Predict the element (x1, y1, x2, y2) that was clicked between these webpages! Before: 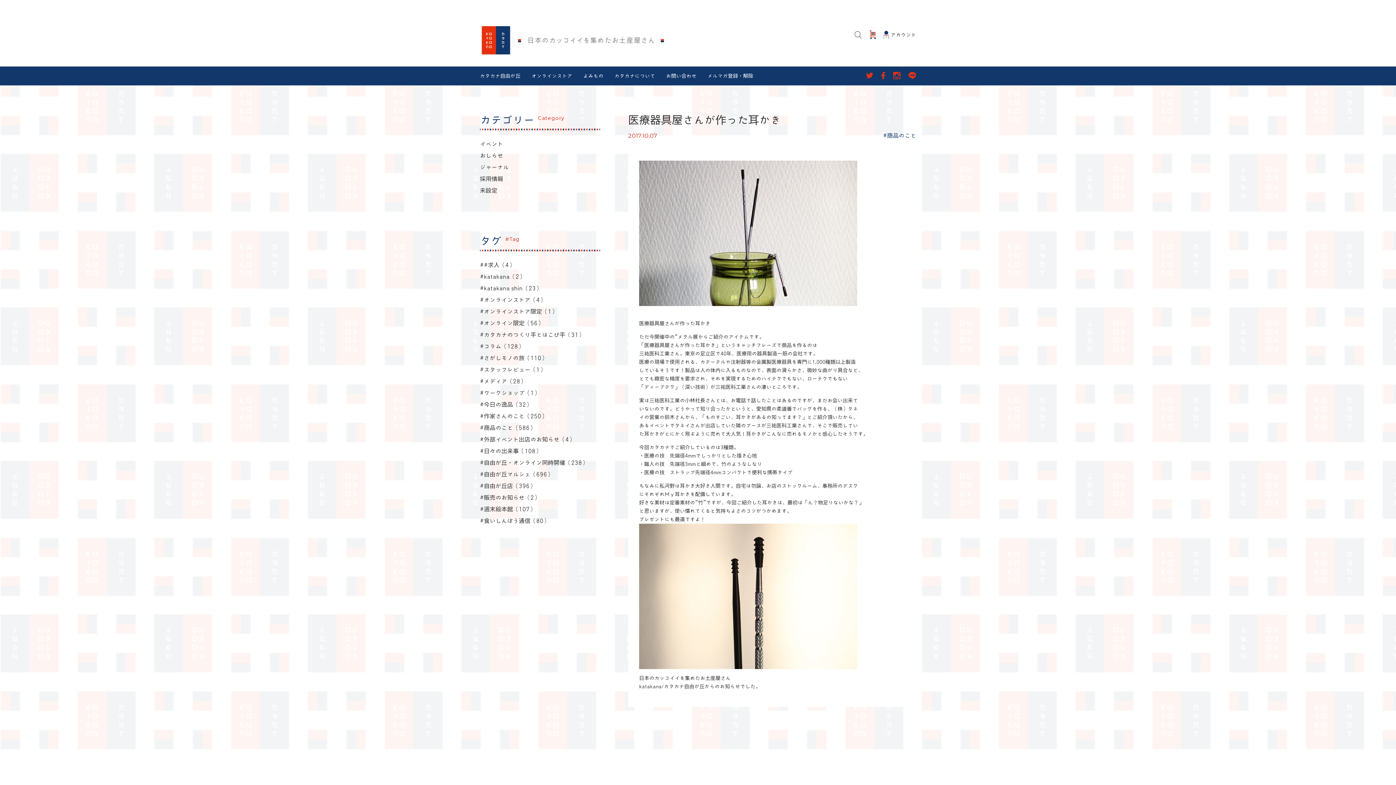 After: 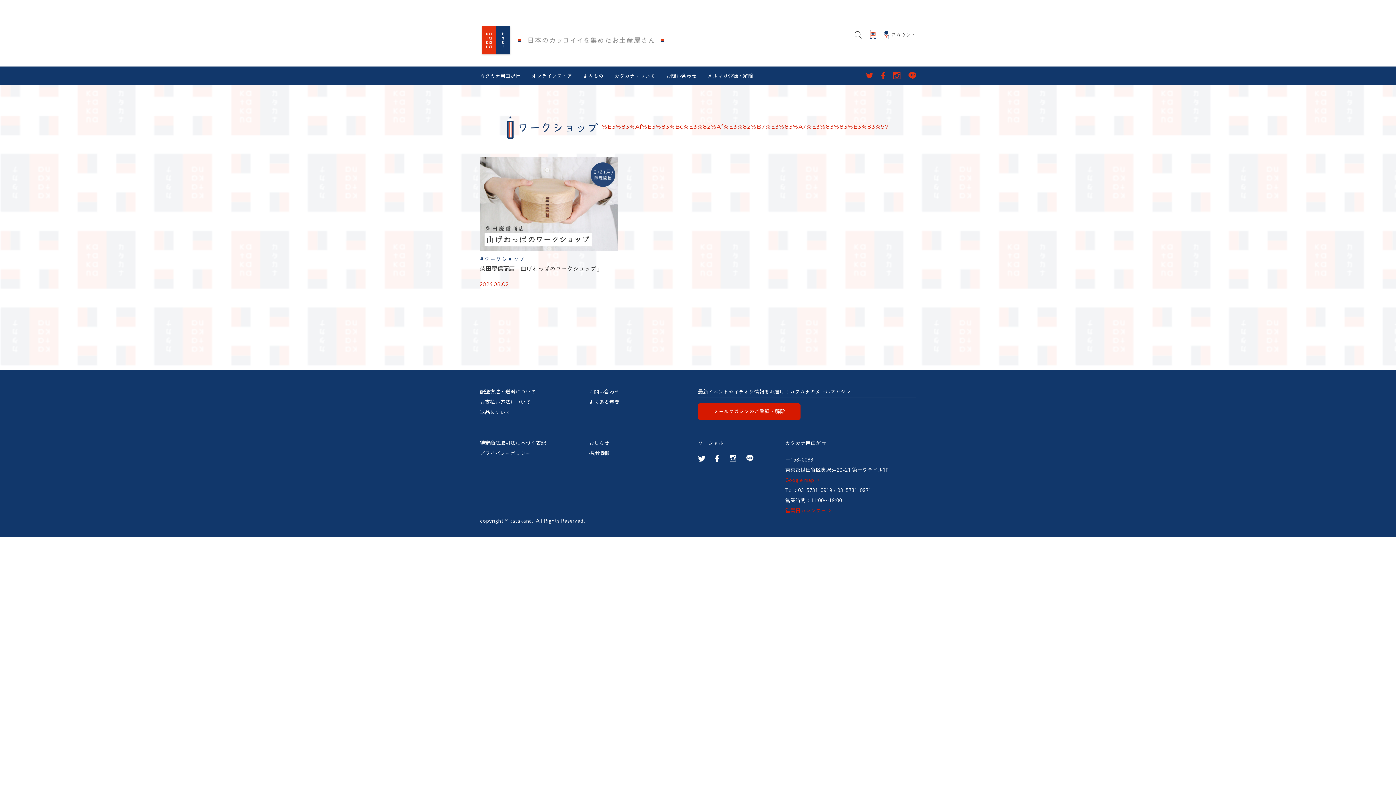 Action: bbox: (480, 390, 598, 396) label: #ワークショップ（1）